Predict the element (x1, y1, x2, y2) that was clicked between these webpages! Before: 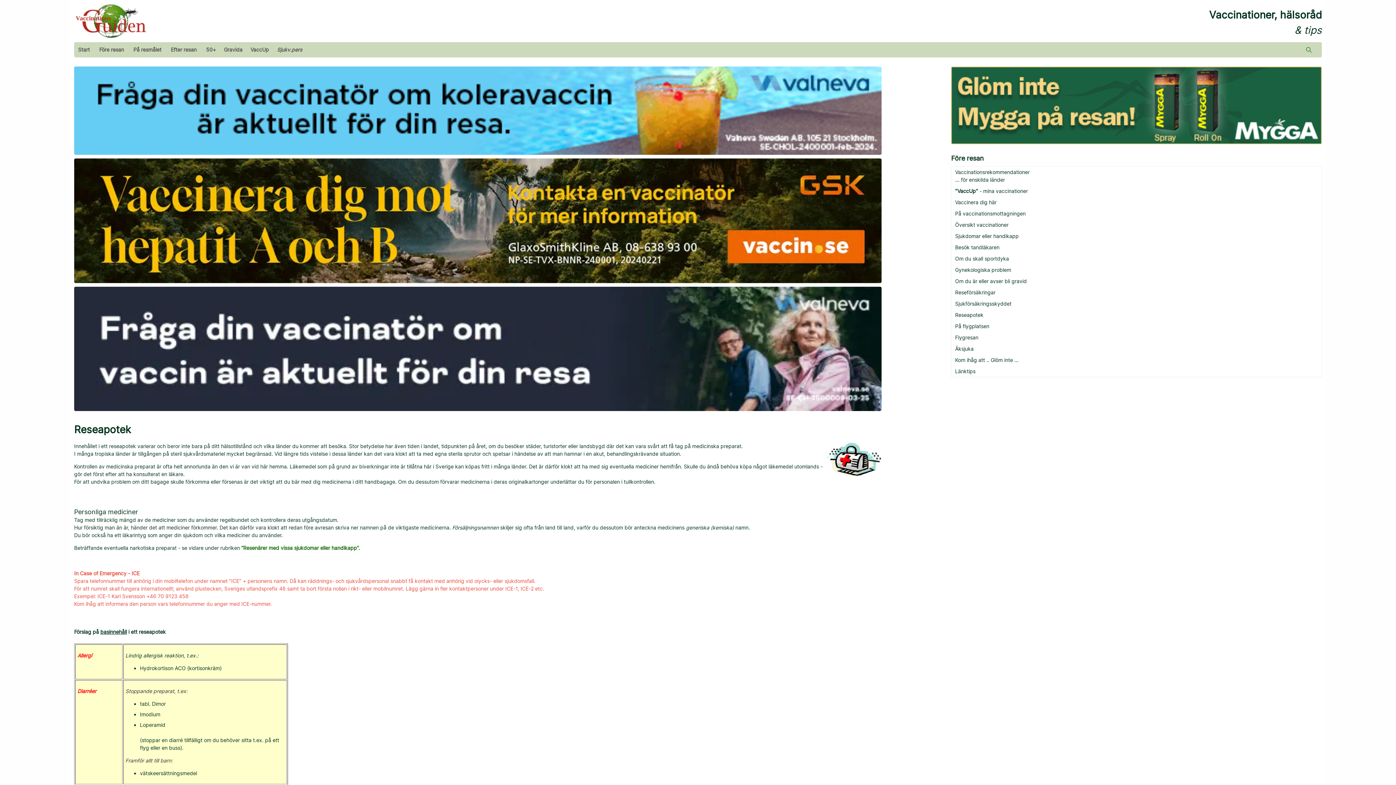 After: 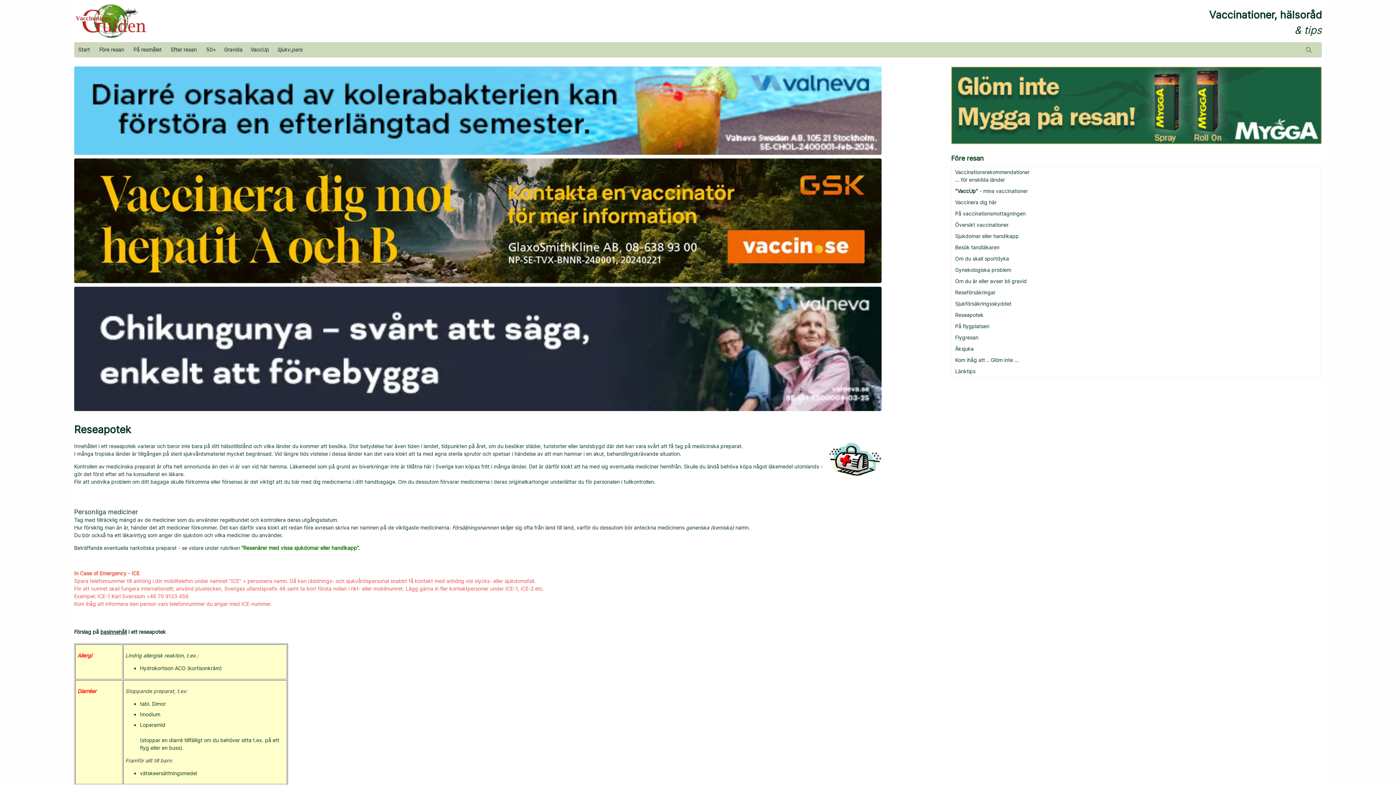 Action: bbox: (74, 151, 881, 157)